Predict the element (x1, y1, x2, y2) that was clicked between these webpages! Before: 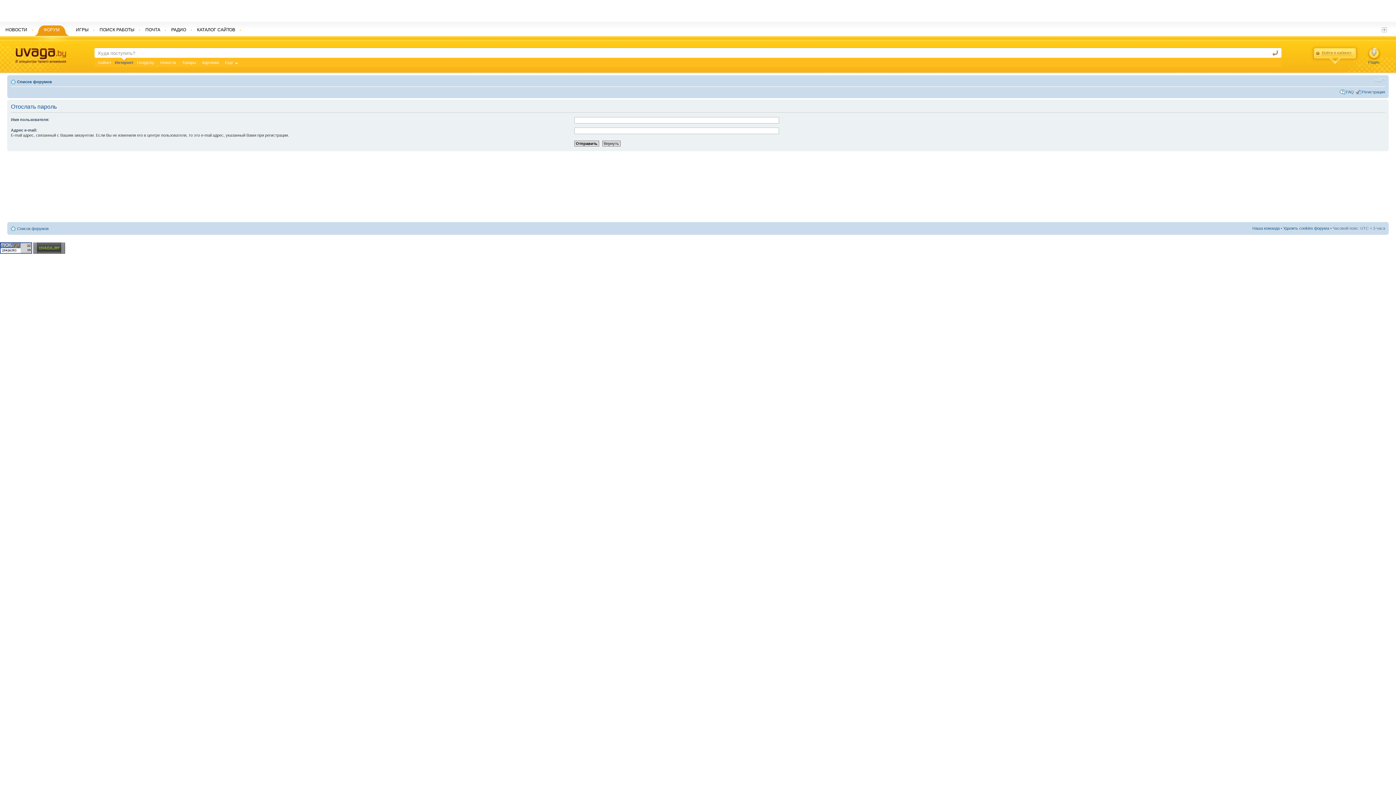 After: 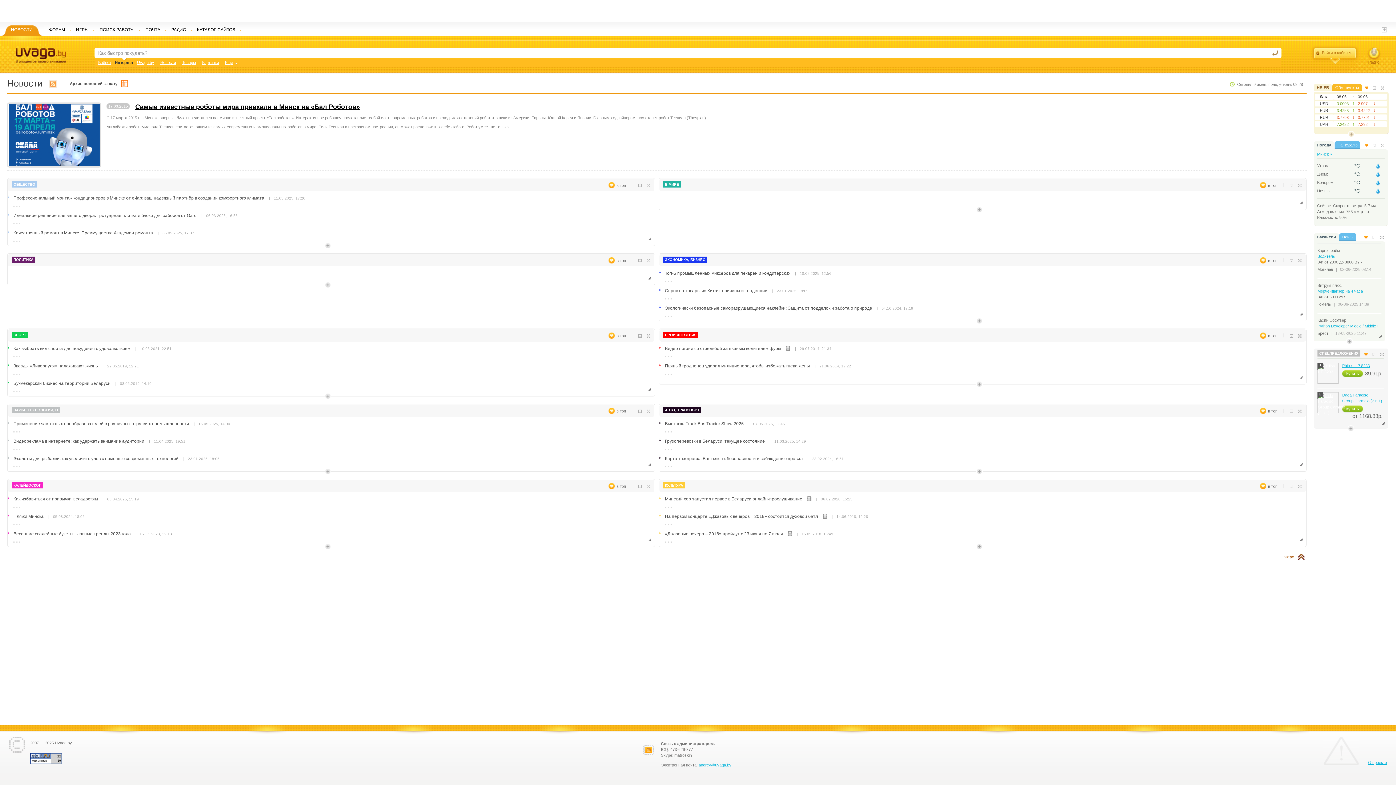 Action: label: НОВОСТИ bbox: (0, 25, 32, 36)